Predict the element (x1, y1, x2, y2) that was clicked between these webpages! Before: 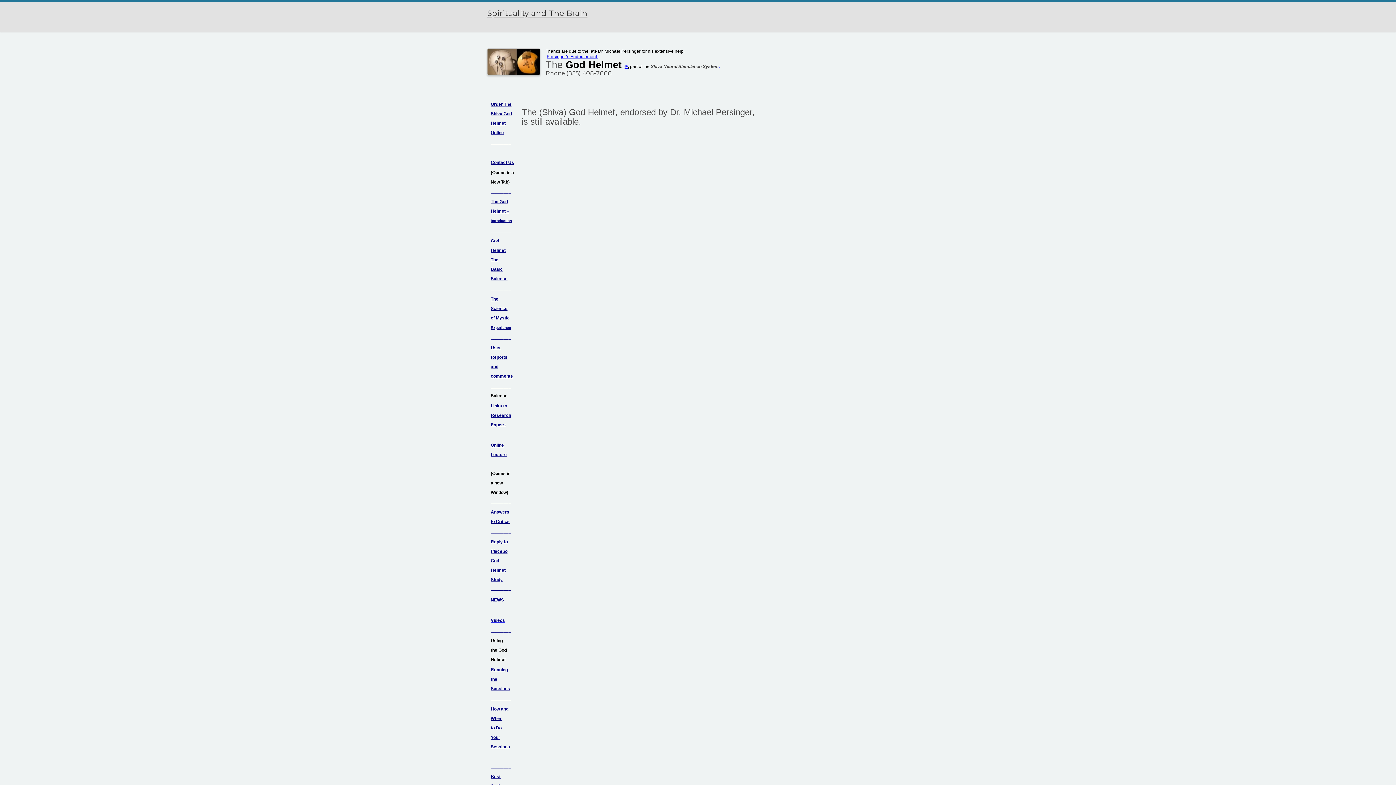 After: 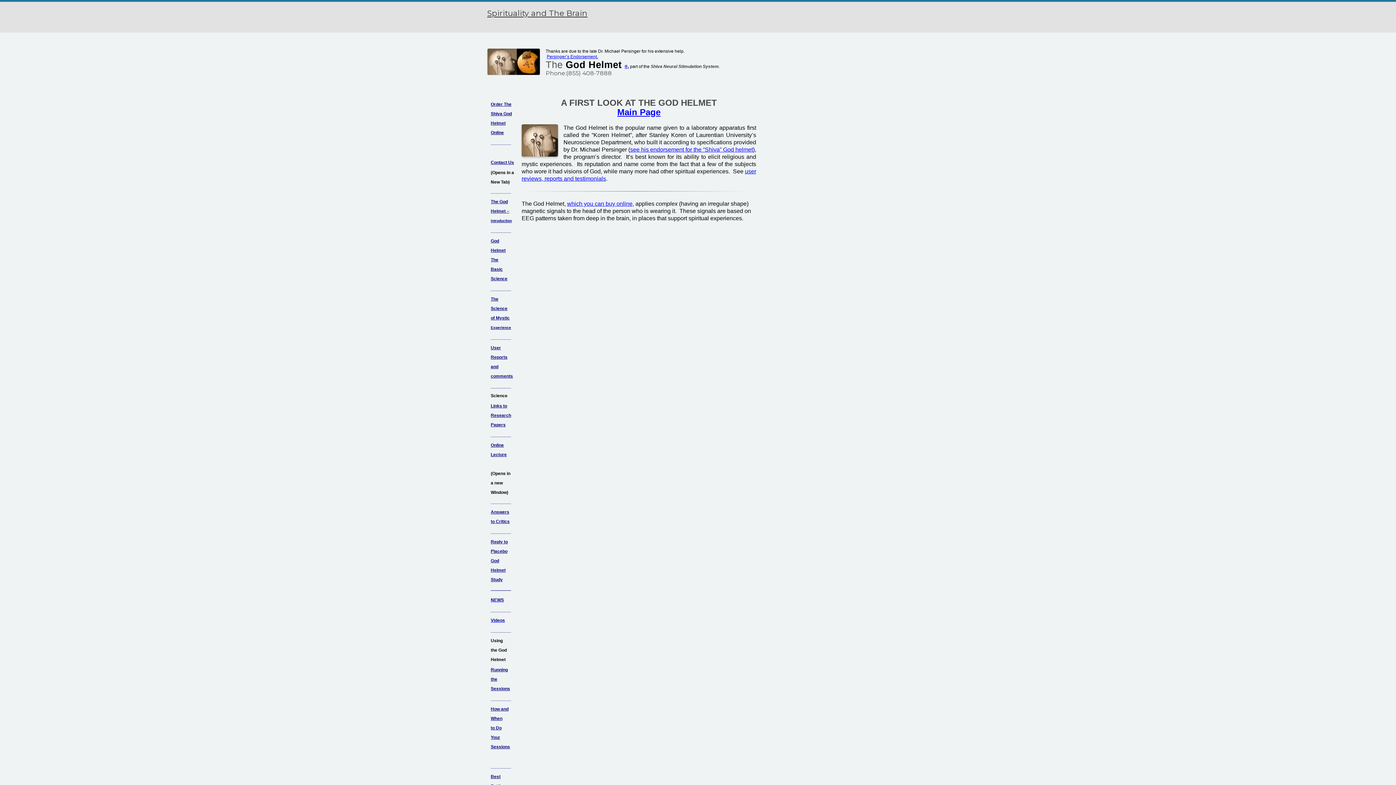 Action: bbox: (490, 218, 512, 223) label: Introduction